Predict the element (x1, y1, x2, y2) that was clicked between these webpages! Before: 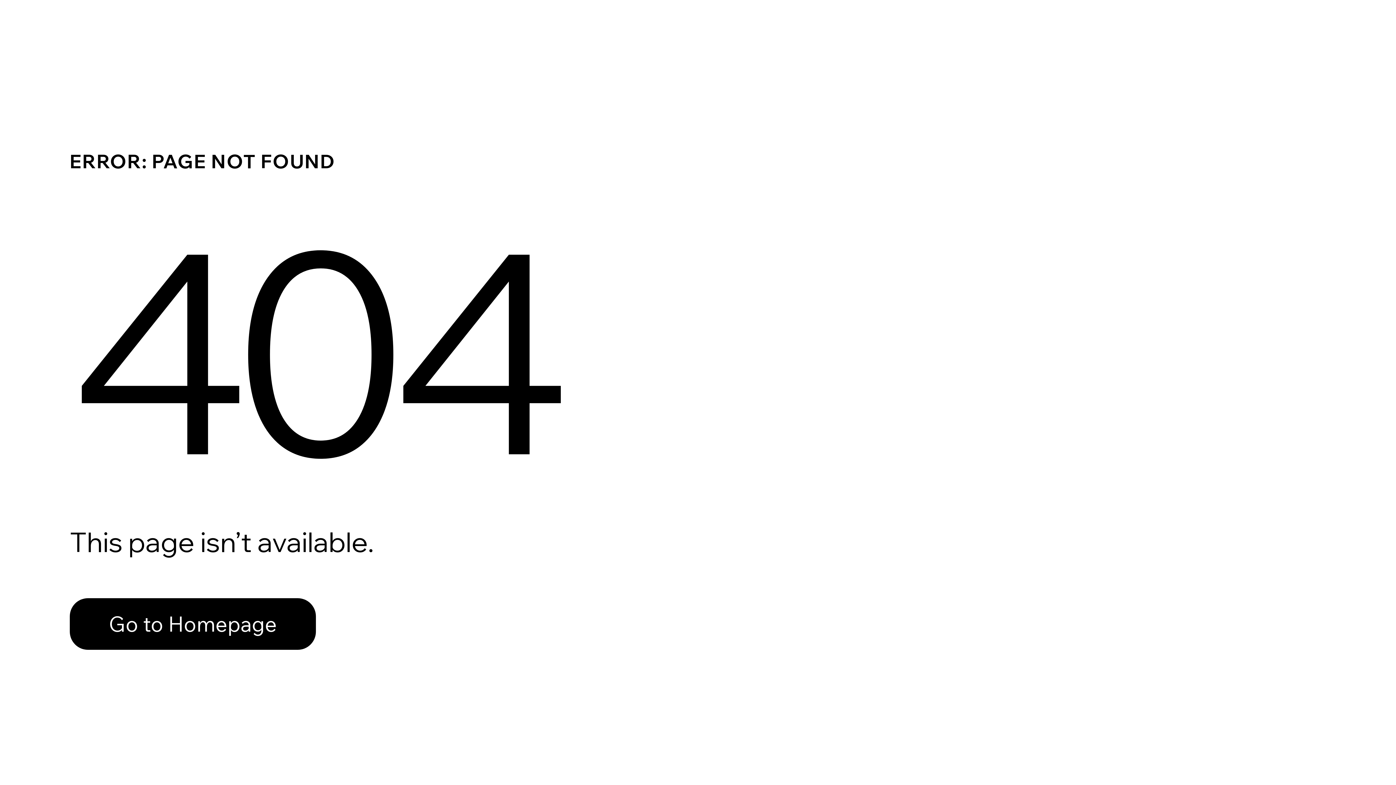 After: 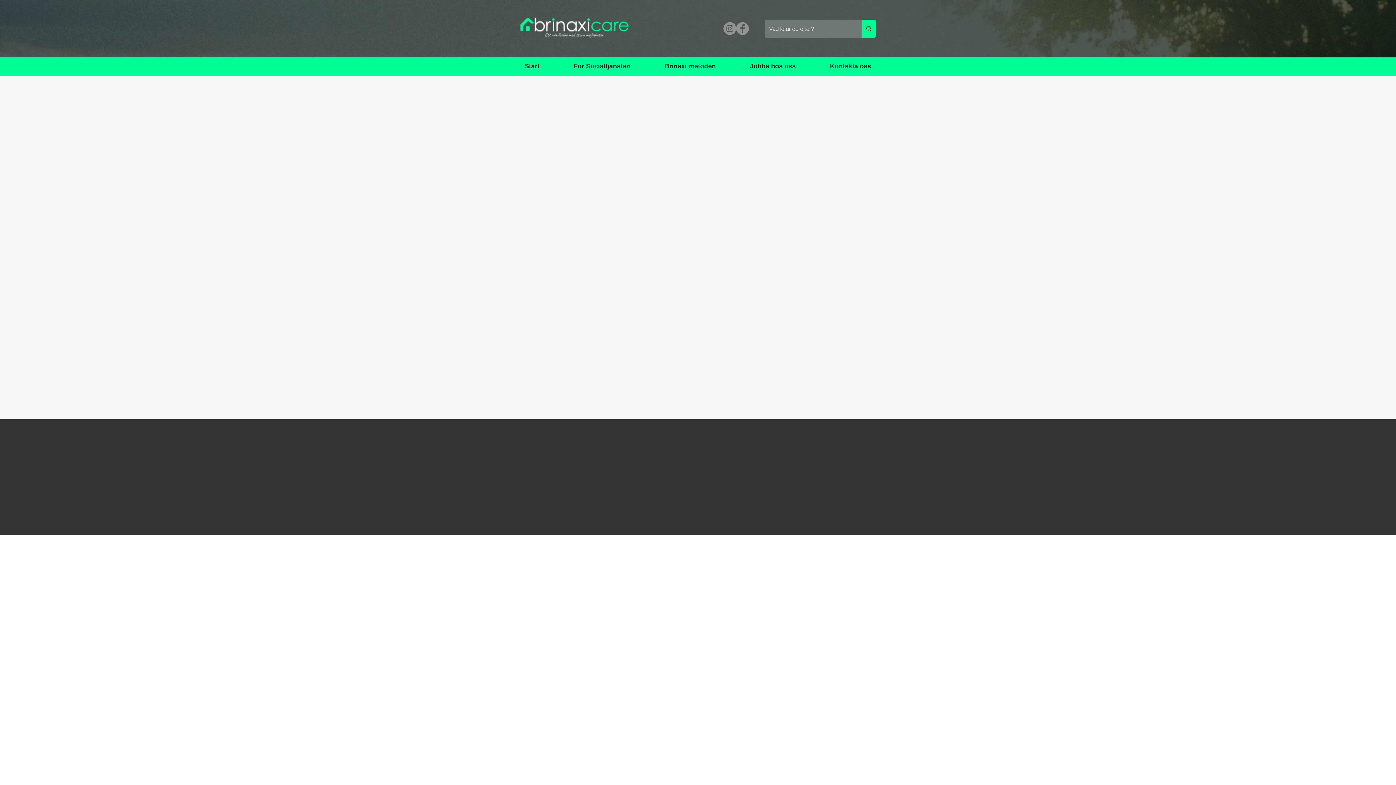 Action: bbox: (69, 582, 768, 659) label: Go to Homepage